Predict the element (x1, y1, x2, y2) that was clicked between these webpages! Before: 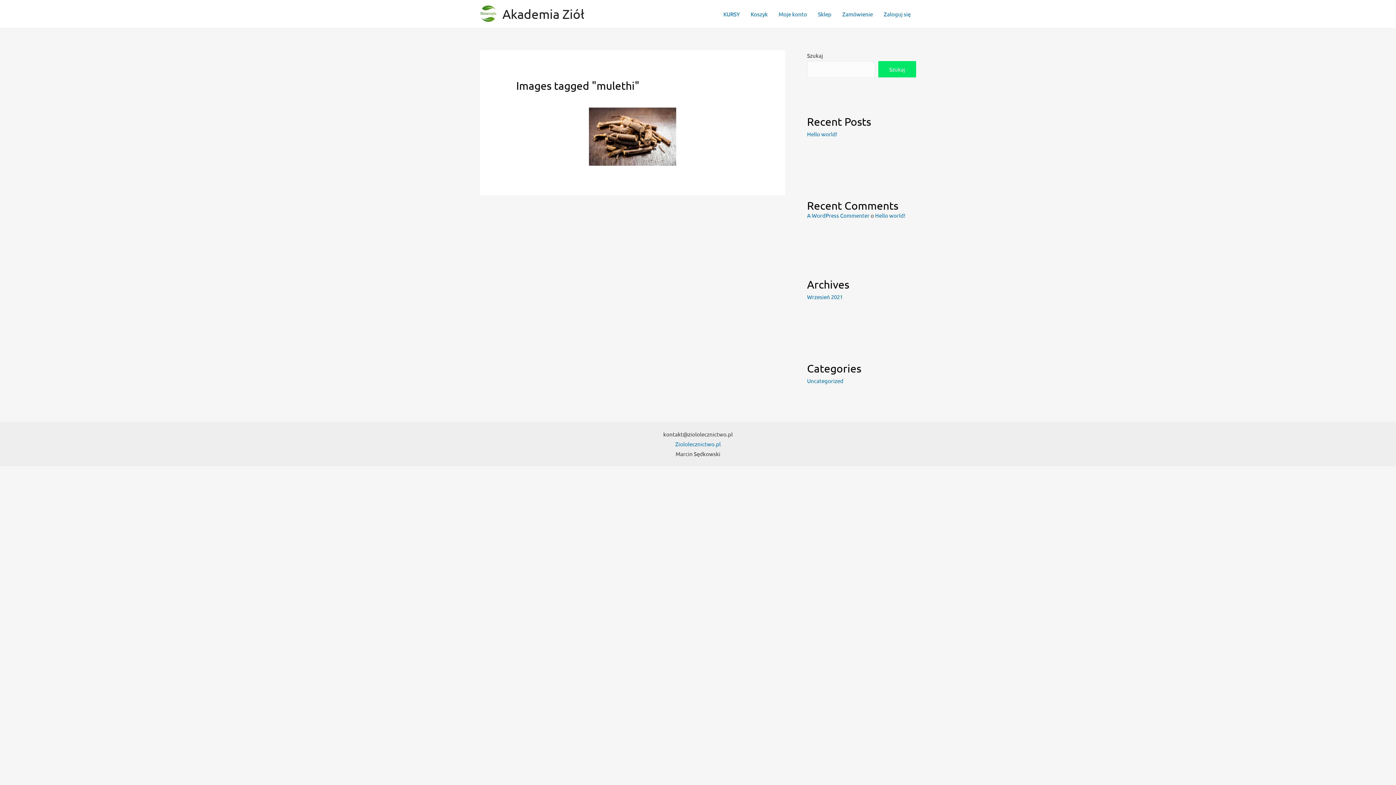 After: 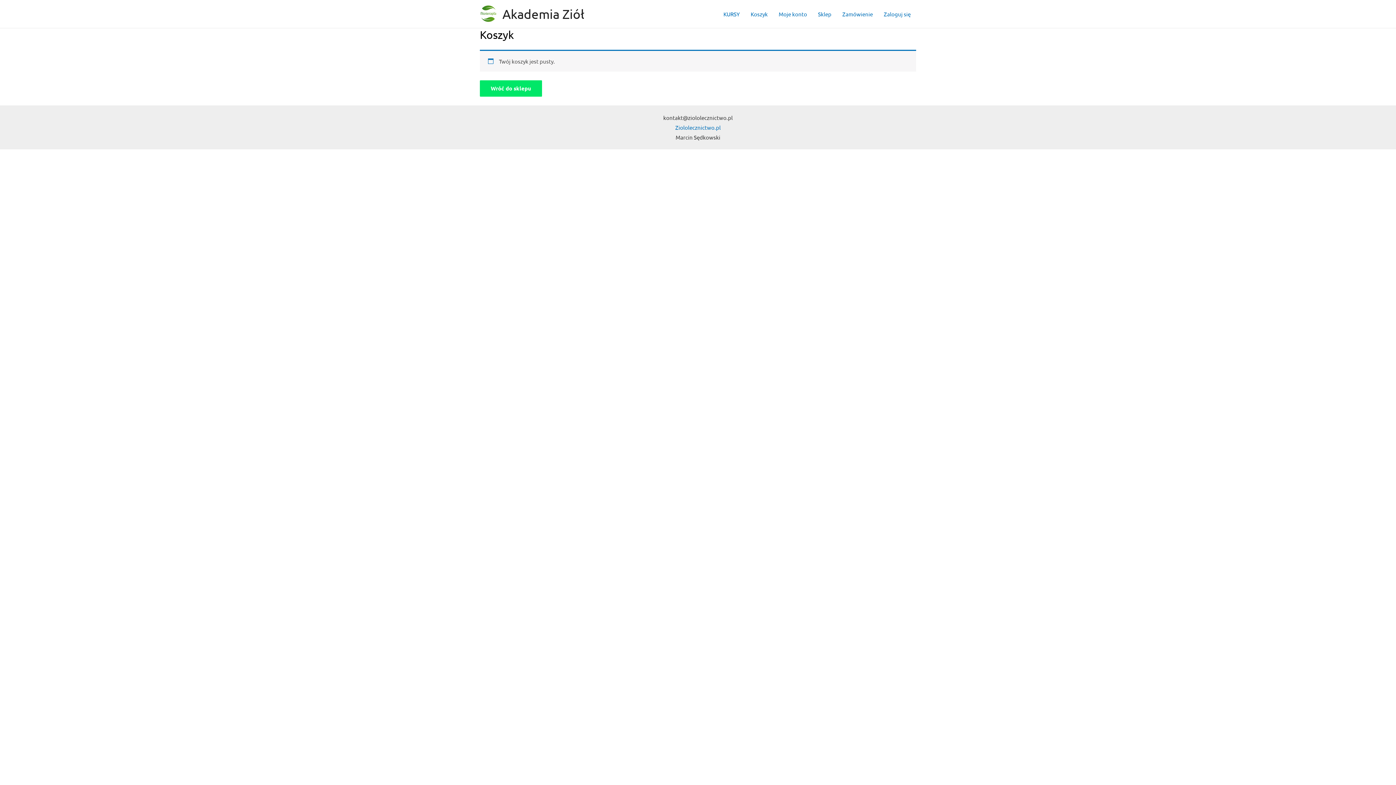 Action: label: Koszyk bbox: (745, 1, 773, 26)